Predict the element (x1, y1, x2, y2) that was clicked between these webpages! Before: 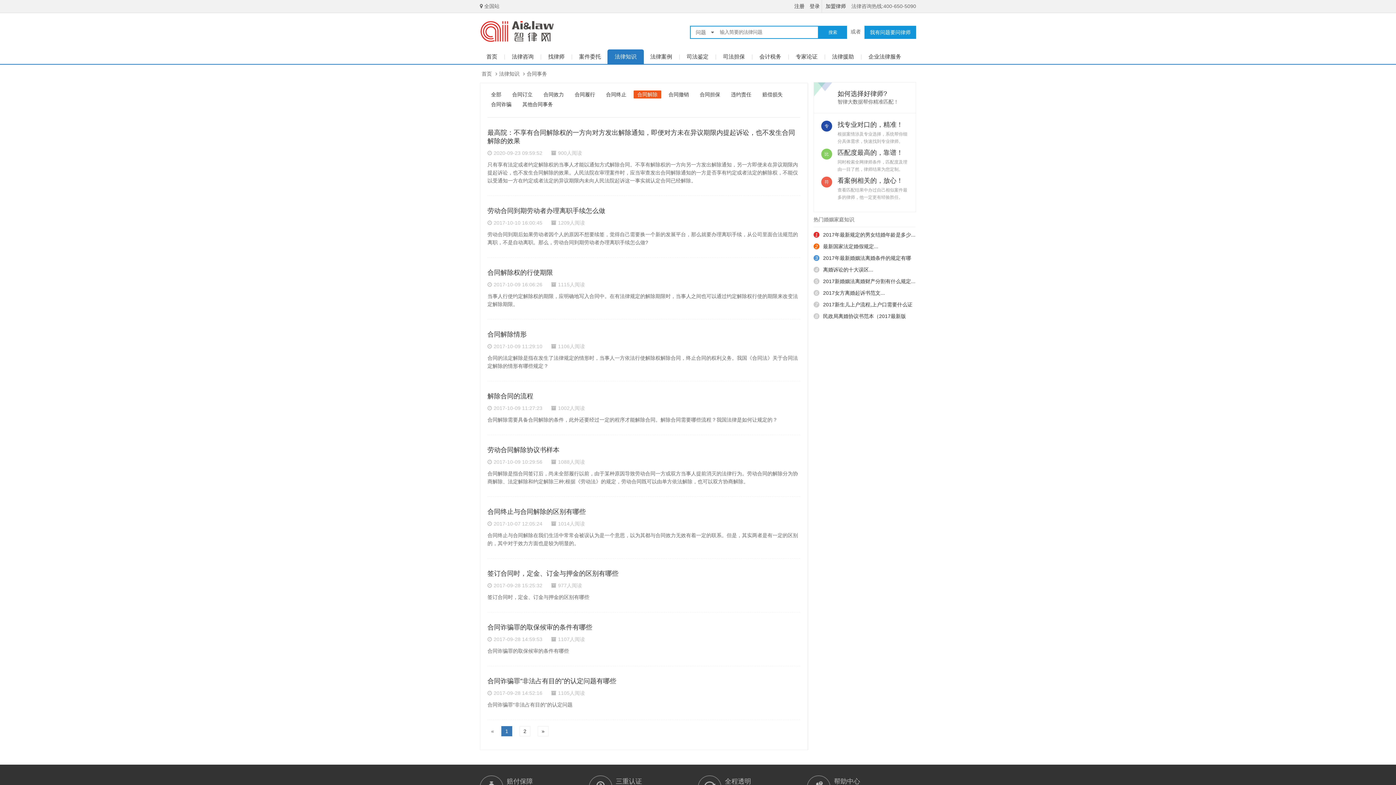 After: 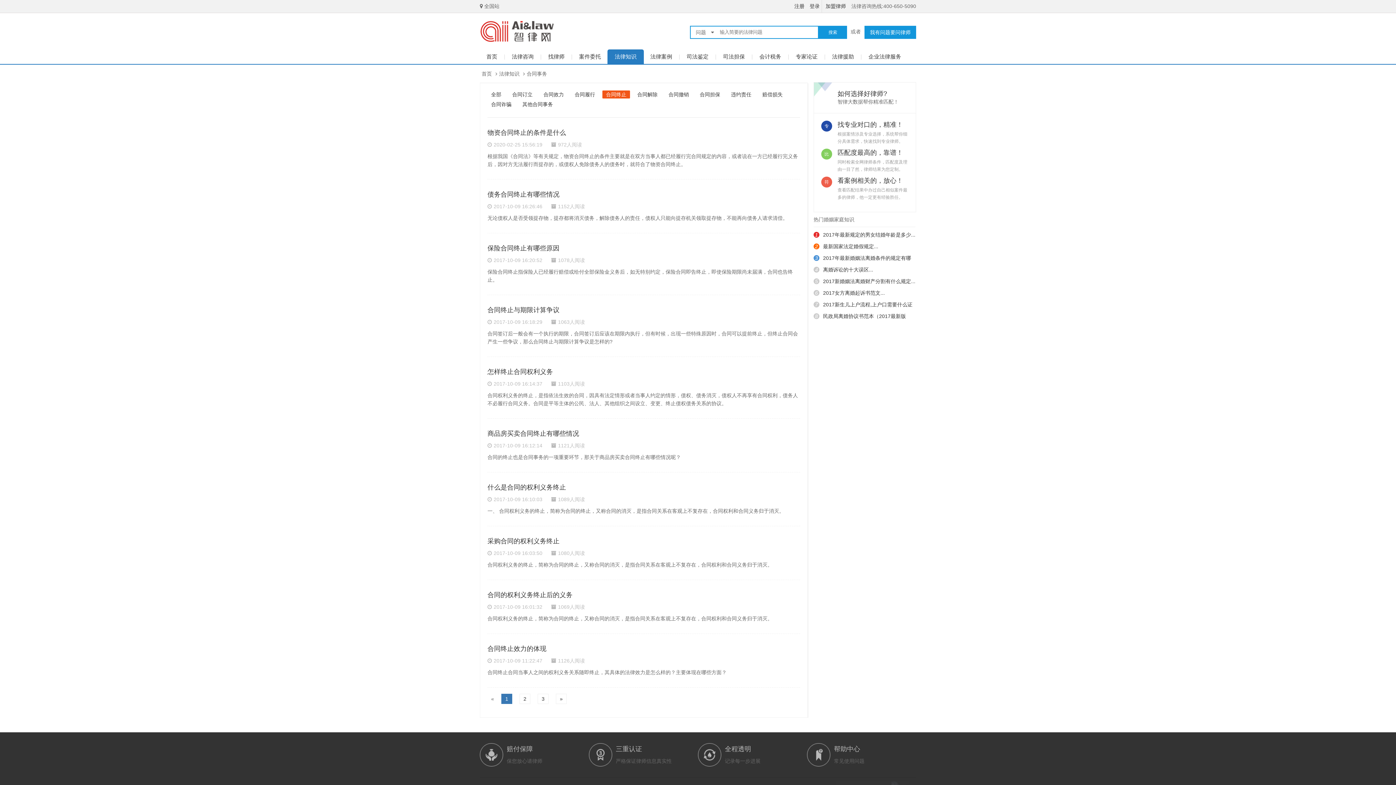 Action: label: 合同终止 bbox: (602, 90, 630, 98)